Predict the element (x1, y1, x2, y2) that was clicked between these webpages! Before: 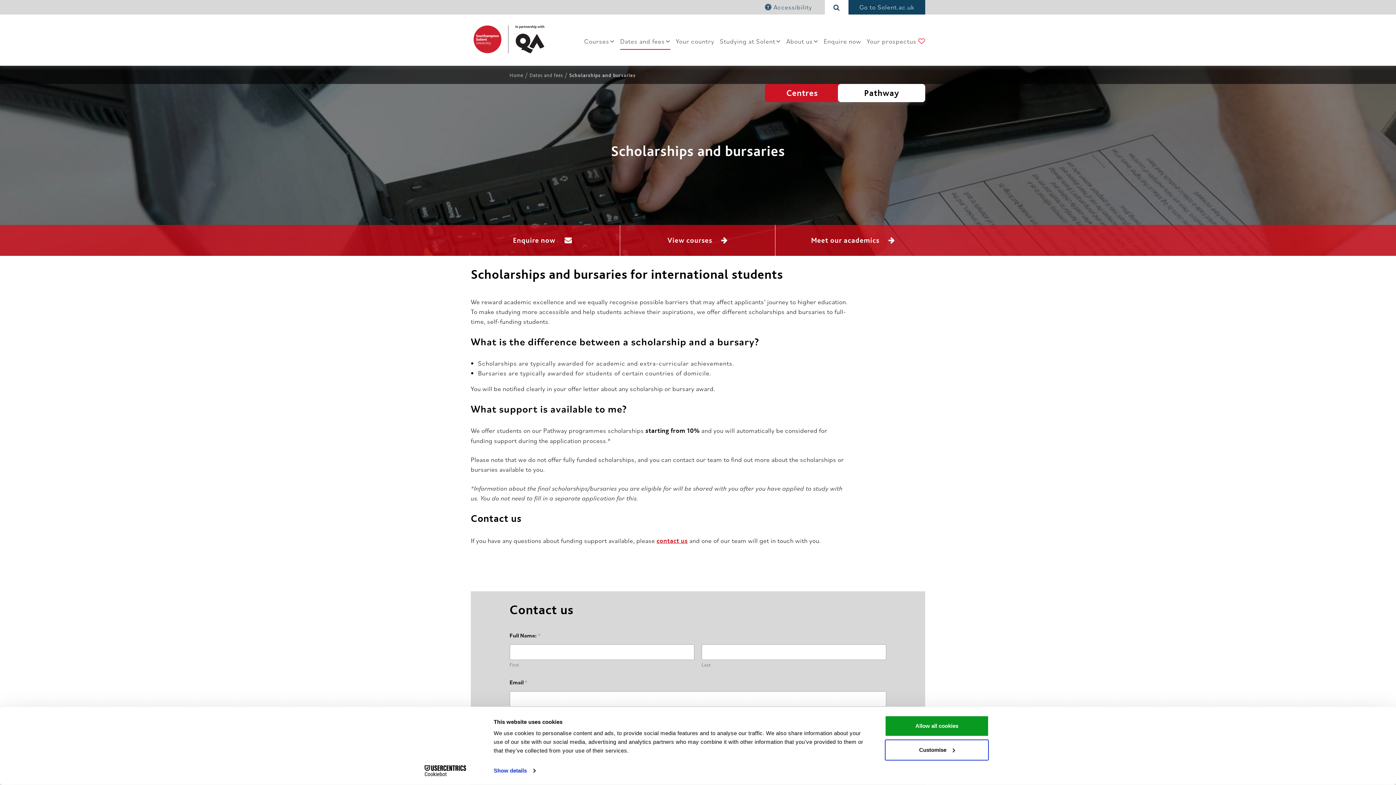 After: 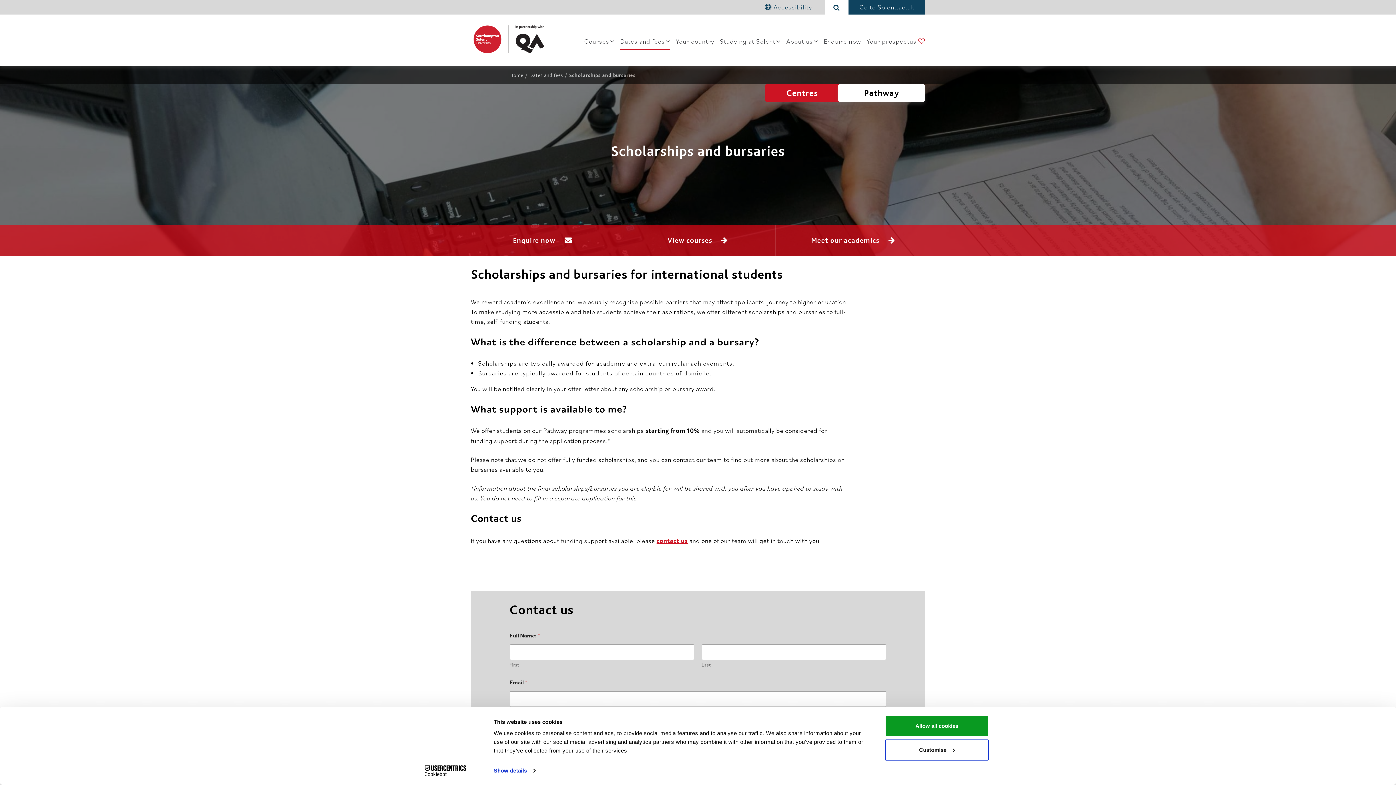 Action: bbox: (413, 765, 477, 776) label: Cookiebot - opens in a new window